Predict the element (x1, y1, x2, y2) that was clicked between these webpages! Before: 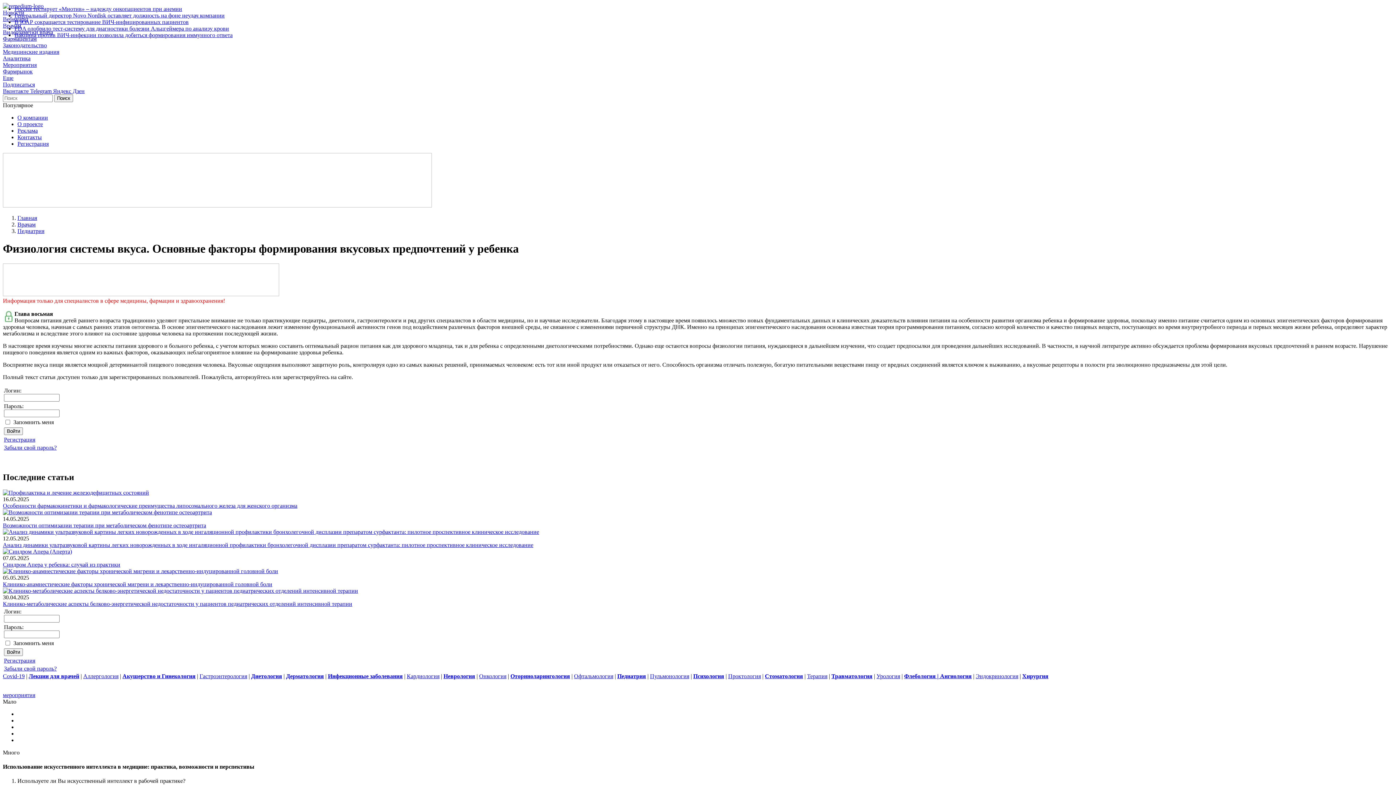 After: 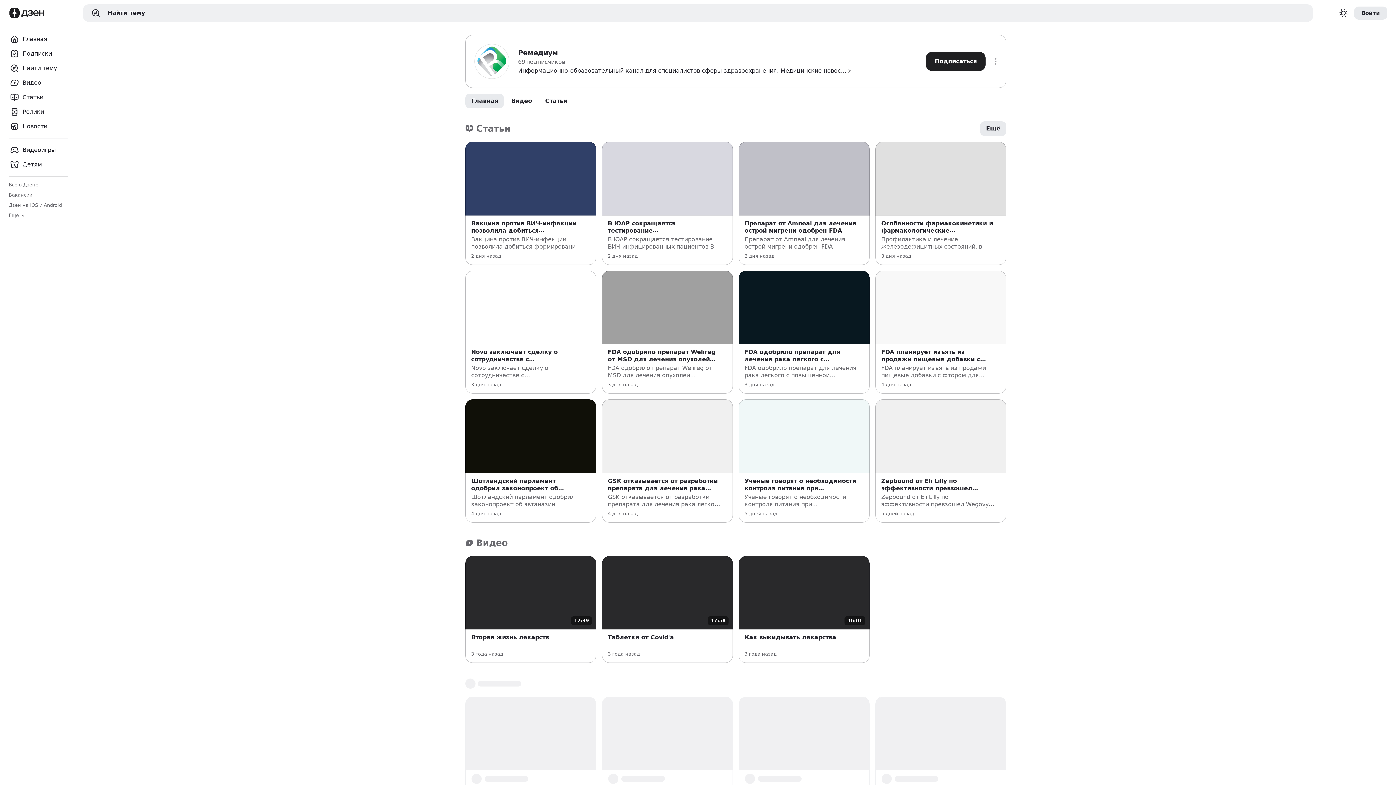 Action: label: Яндекс Дзен bbox: (53, 88, 84, 94)